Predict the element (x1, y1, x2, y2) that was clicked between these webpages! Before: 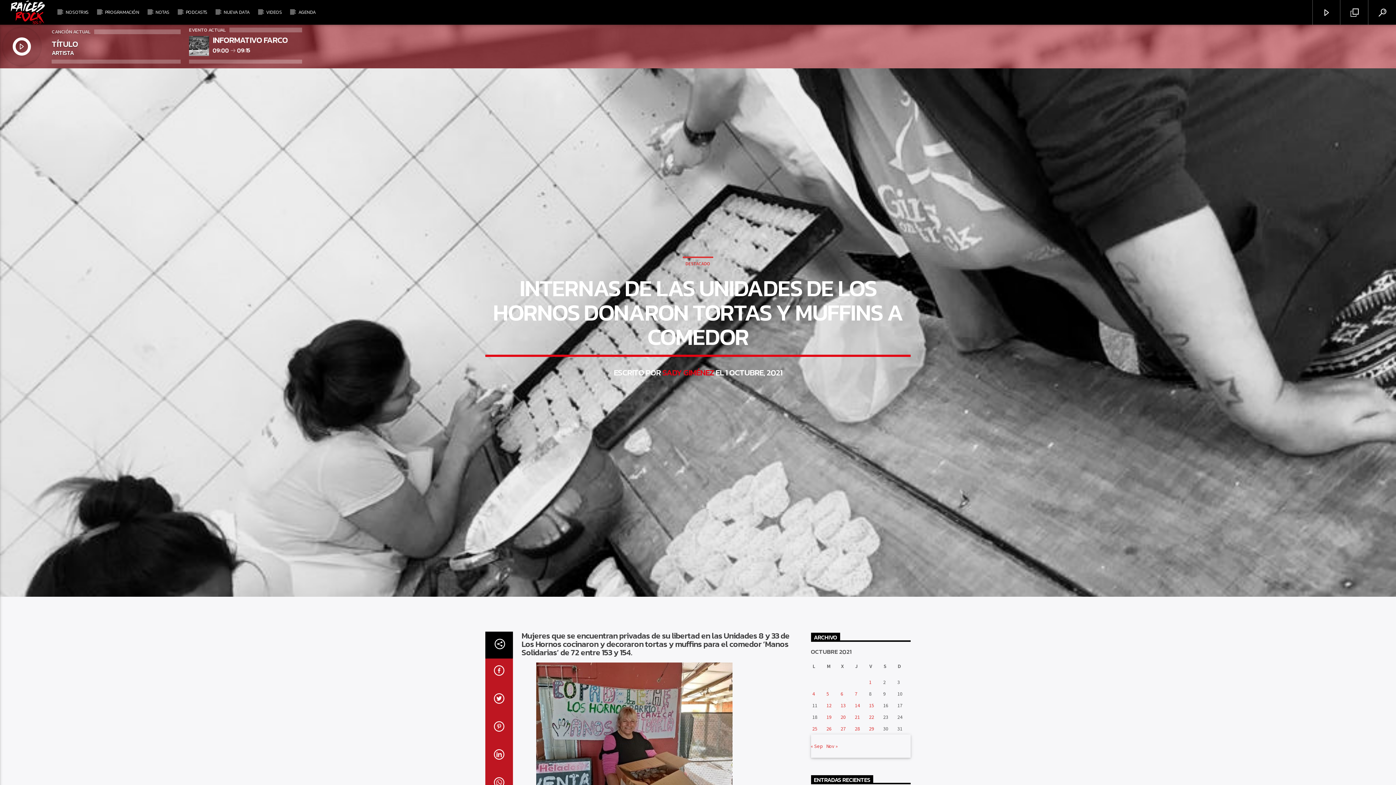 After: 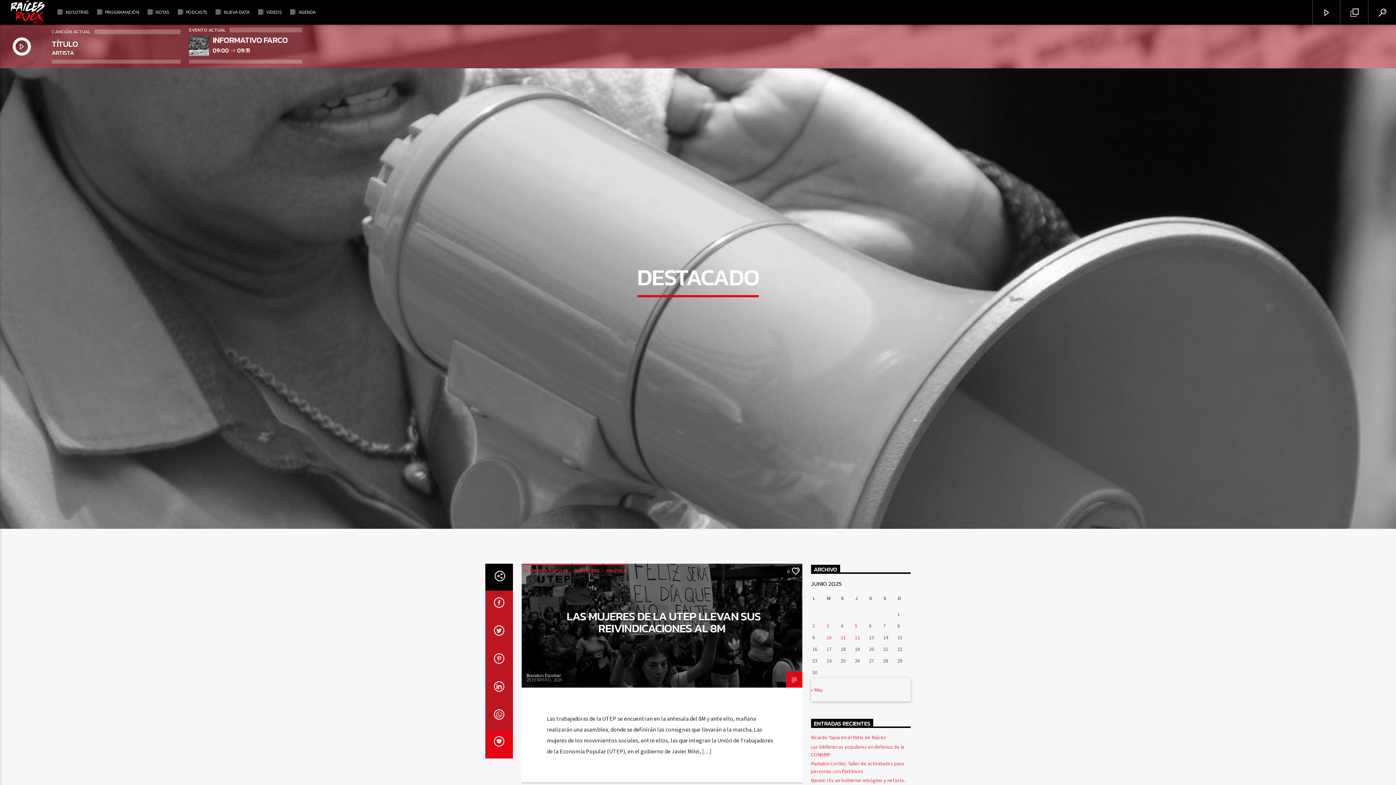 Action: label: DESTACADO bbox: (682, 256, 713, 269)